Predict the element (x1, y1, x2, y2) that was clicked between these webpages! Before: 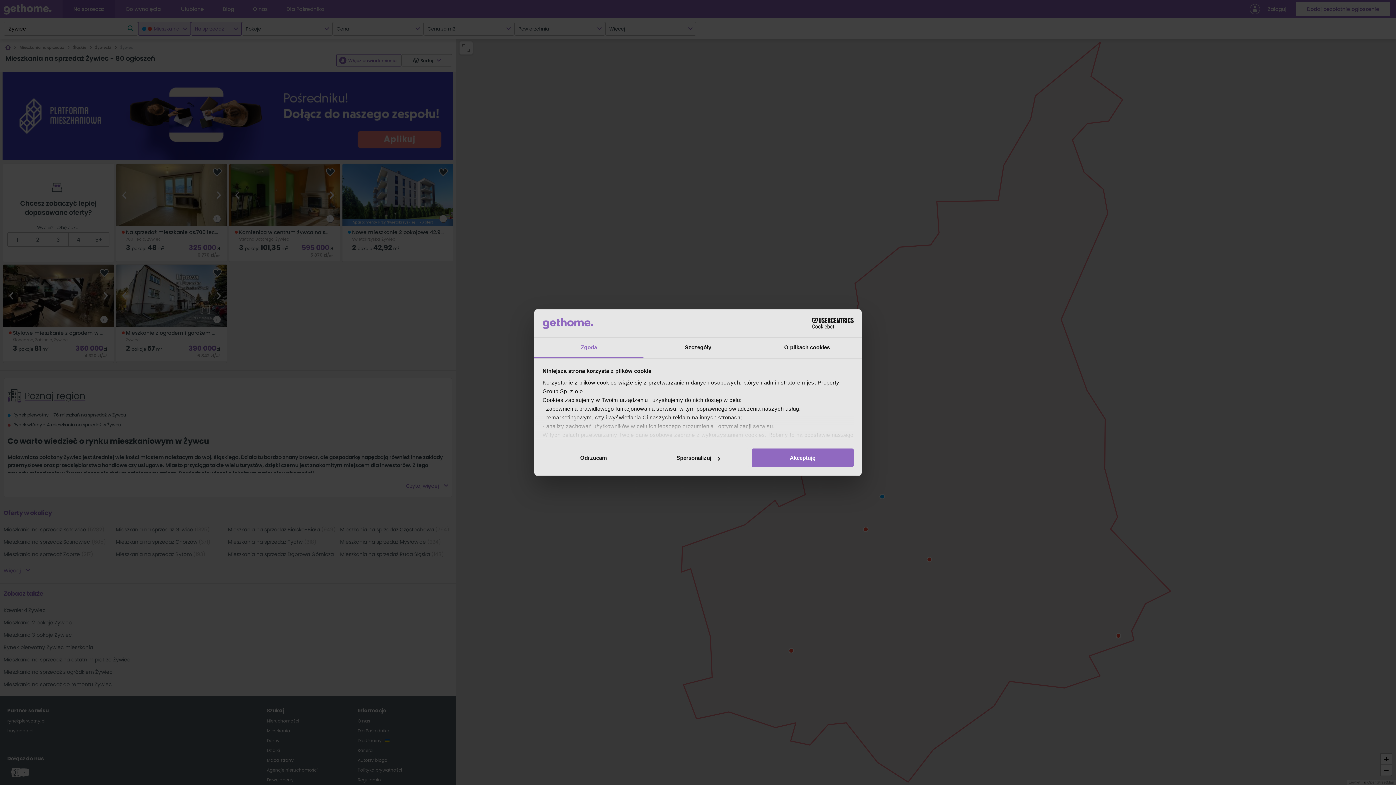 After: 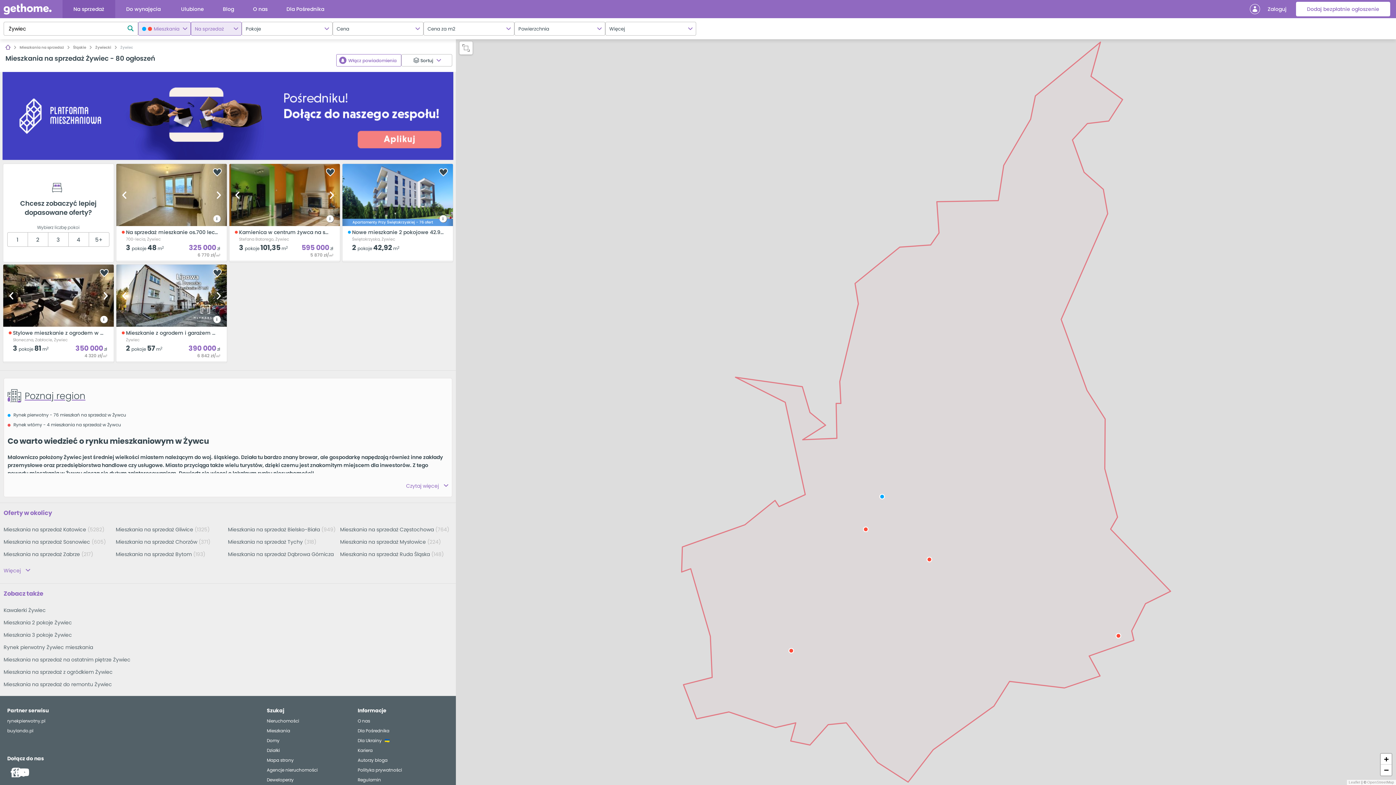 Action: bbox: (751, 448, 853, 467) label: Akceptuję